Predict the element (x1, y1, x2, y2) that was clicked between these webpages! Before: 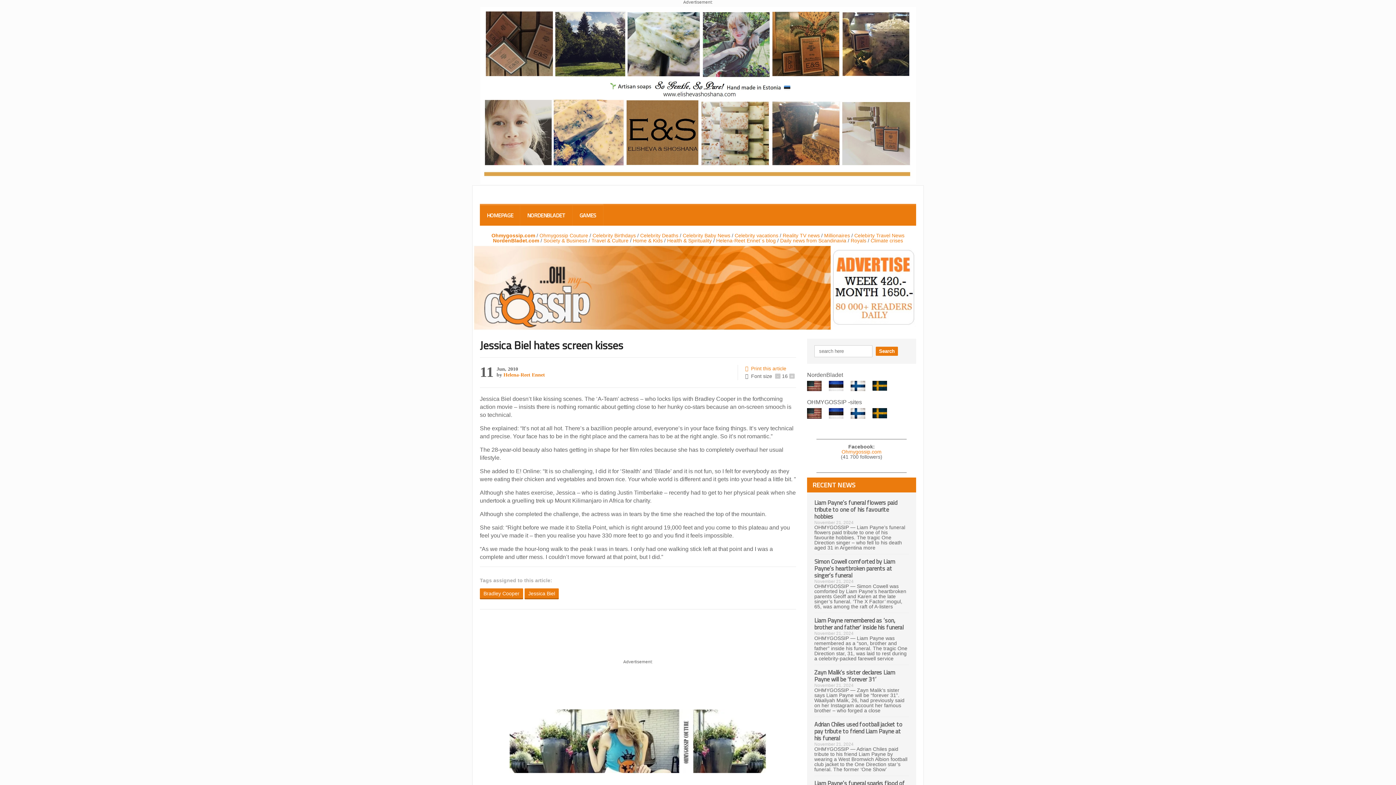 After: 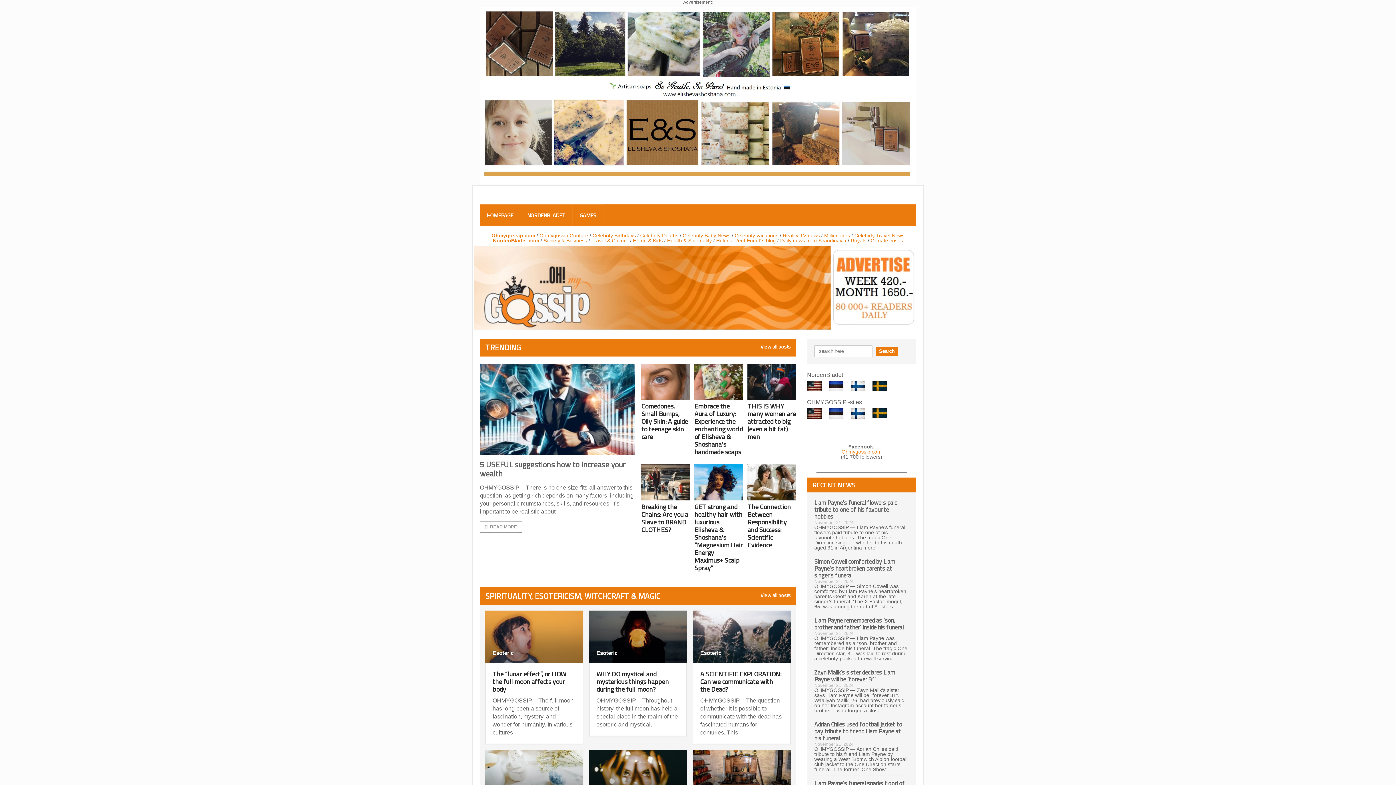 Action: bbox: (480, 205, 520, 225) label: HOMEPAGE